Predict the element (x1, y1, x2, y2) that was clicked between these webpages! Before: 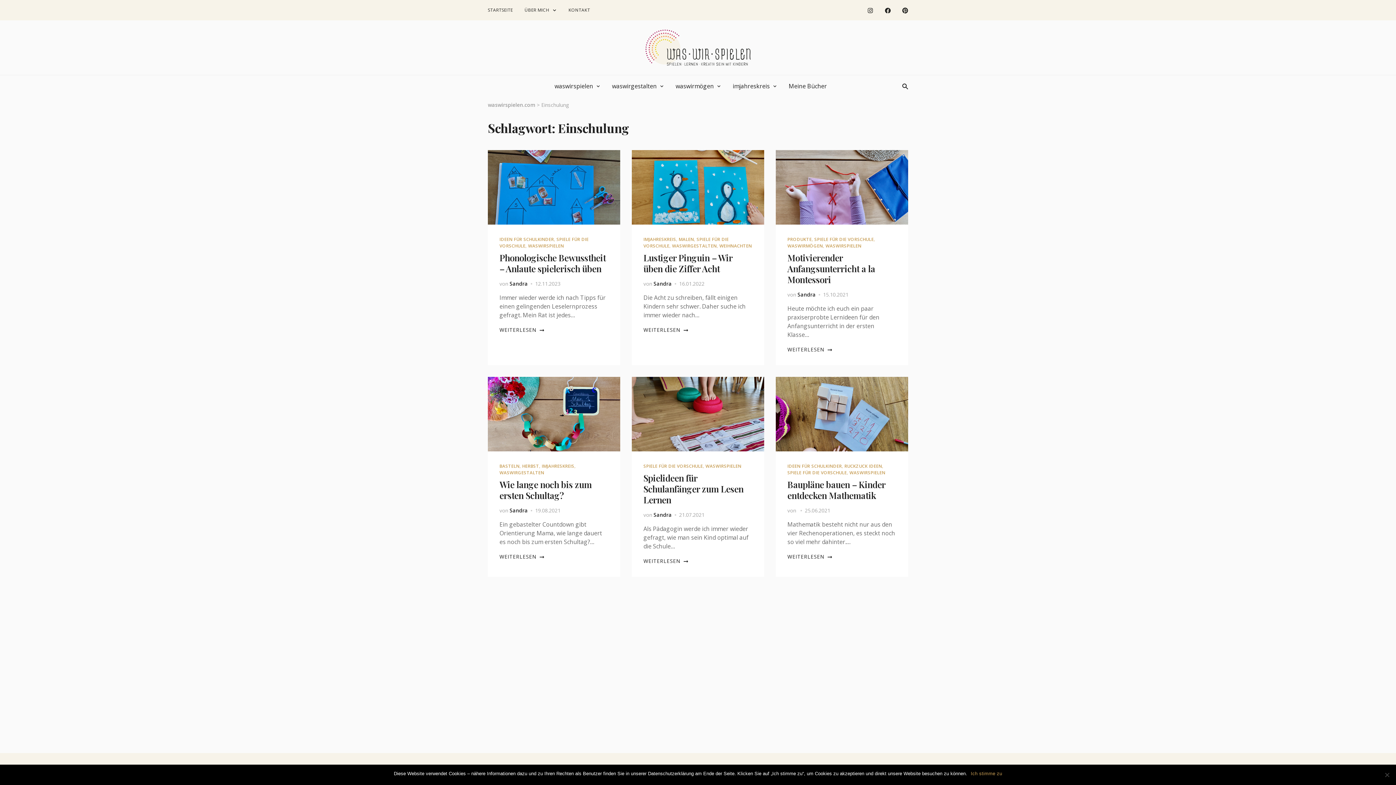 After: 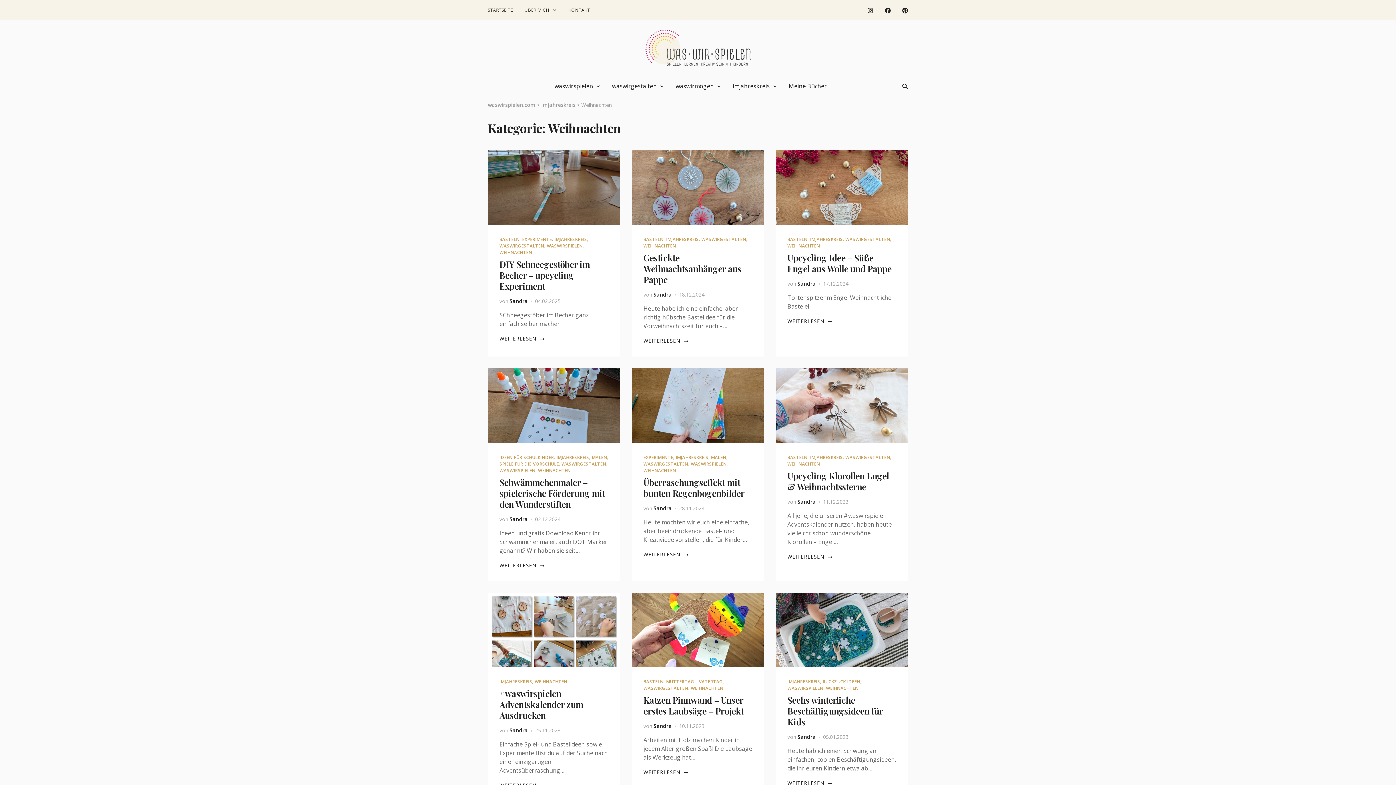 Action: label: WEIHNACHTEN bbox: (719, 242, 752, 249)